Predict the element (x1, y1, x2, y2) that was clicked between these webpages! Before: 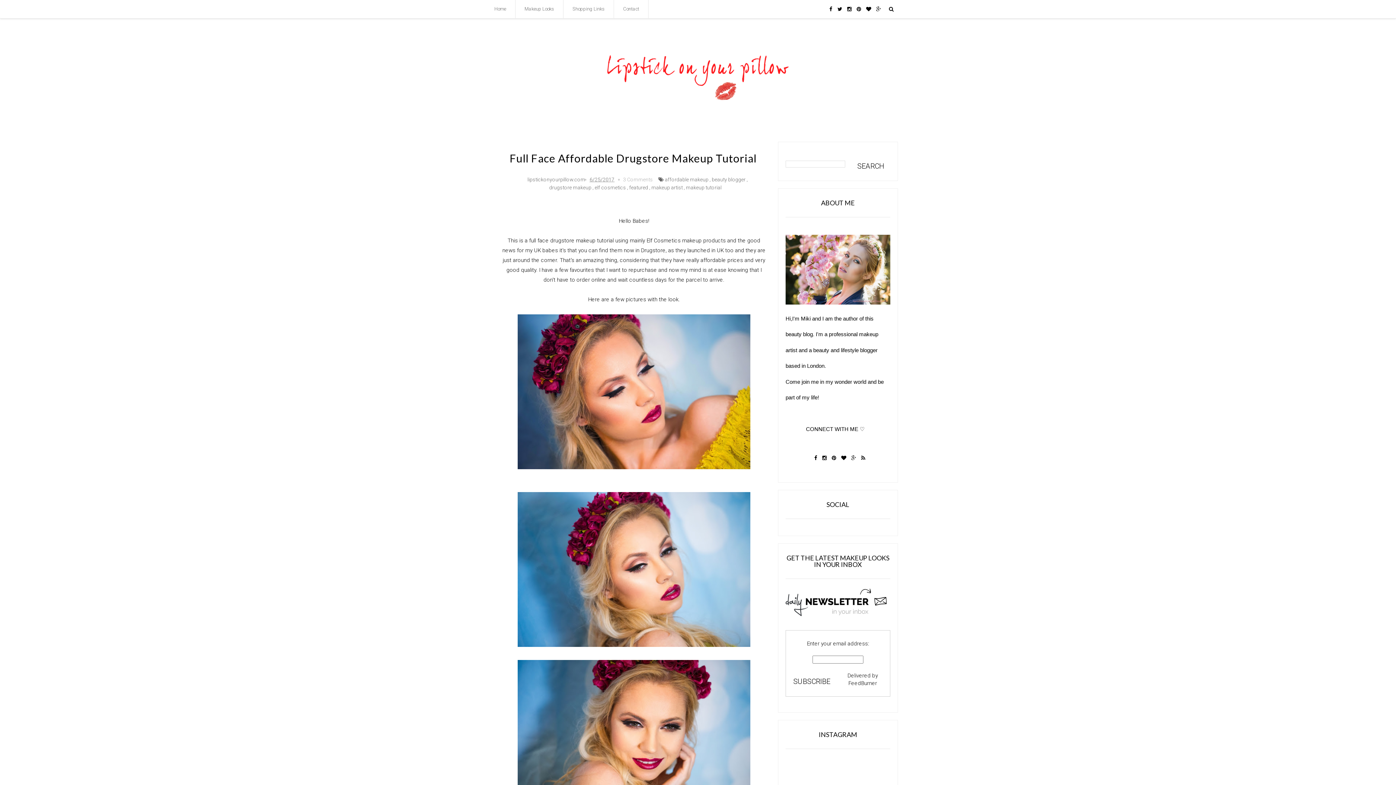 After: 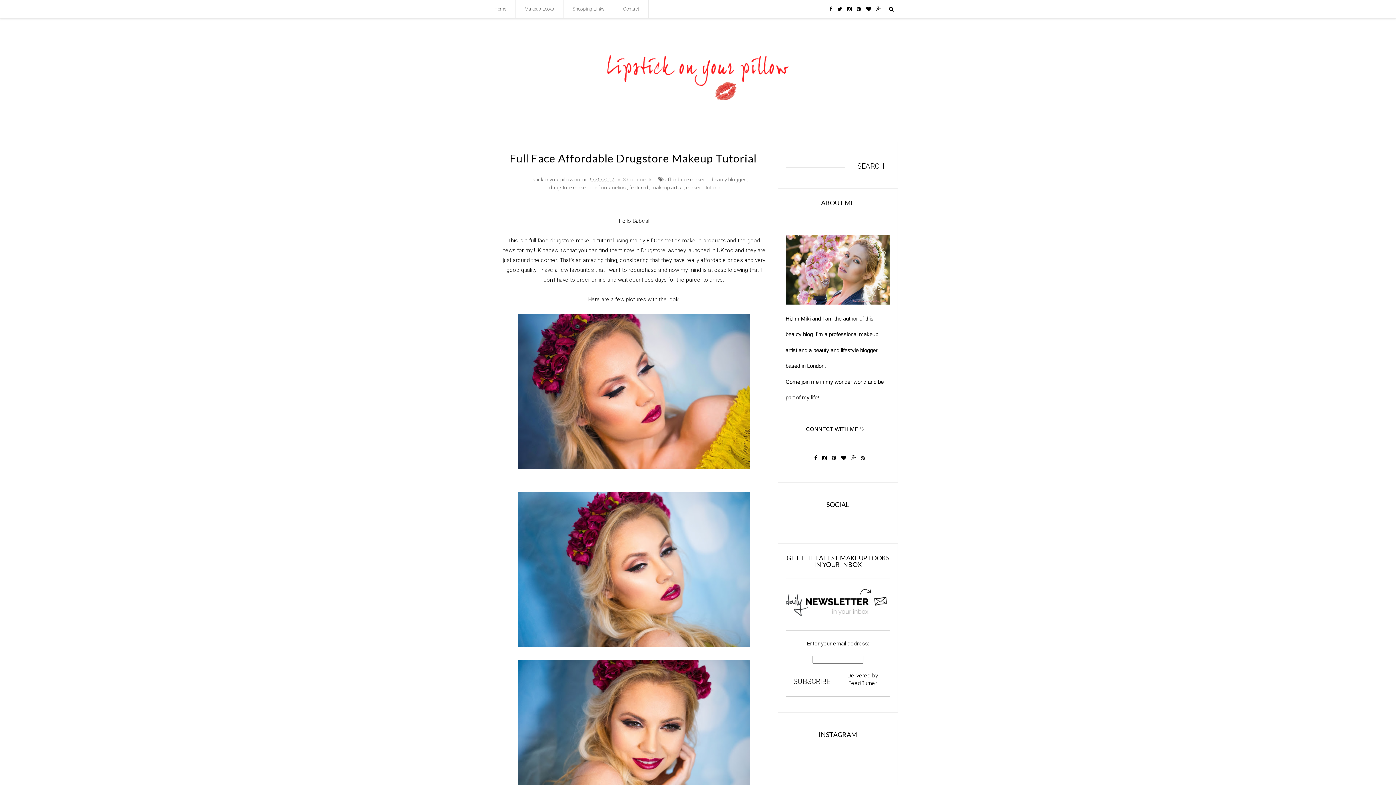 Action: bbox: (841, 448, 846, 467)